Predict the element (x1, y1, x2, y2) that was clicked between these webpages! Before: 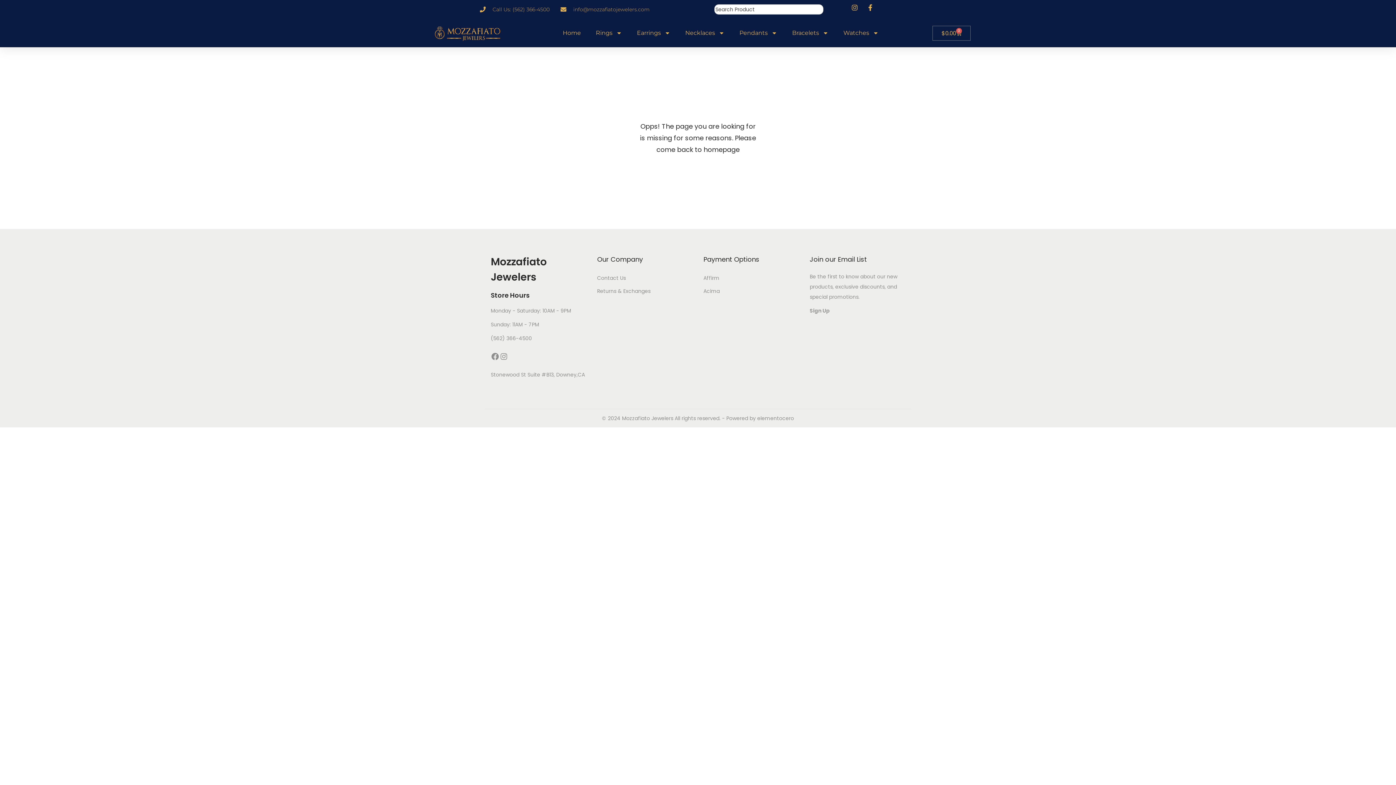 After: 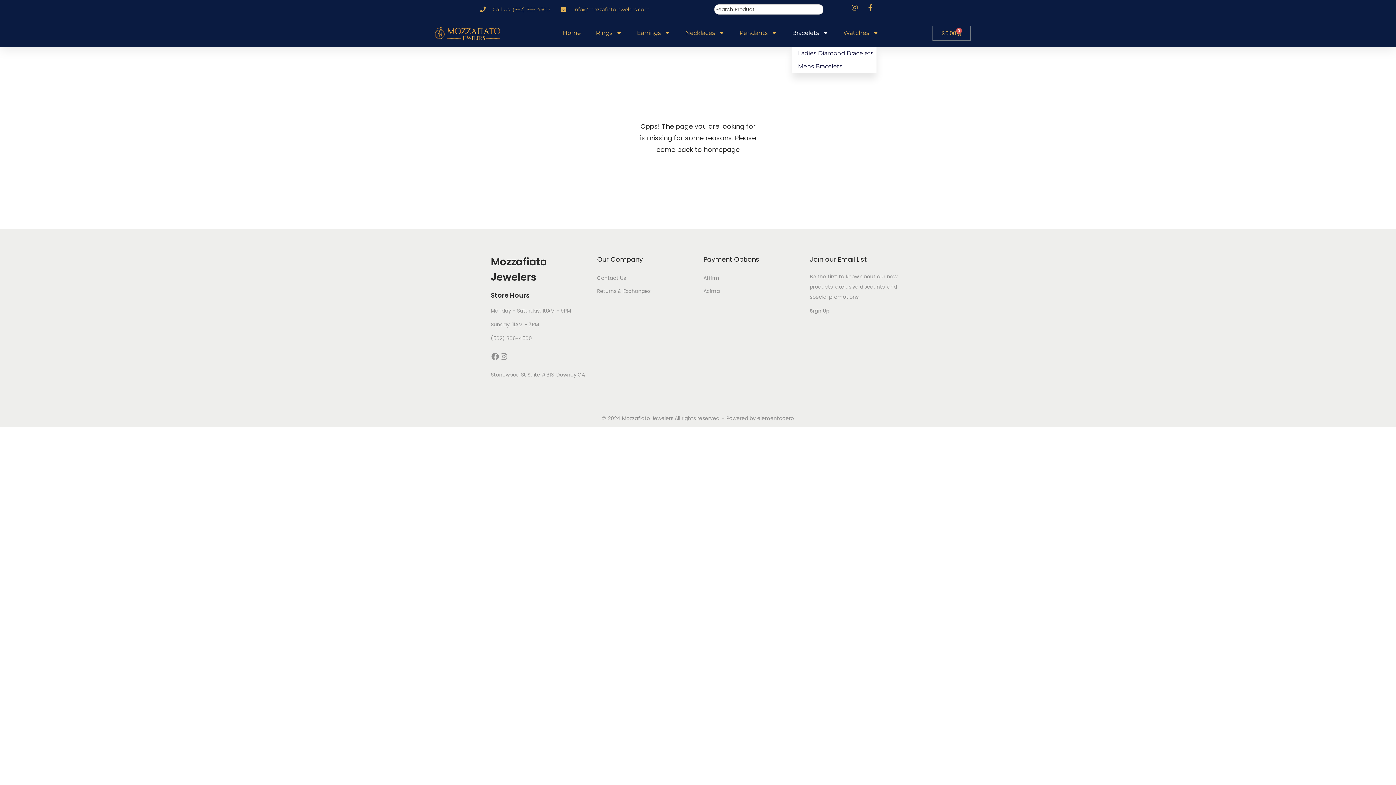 Action: label: Bracelets bbox: (792, 24, 828, 41)